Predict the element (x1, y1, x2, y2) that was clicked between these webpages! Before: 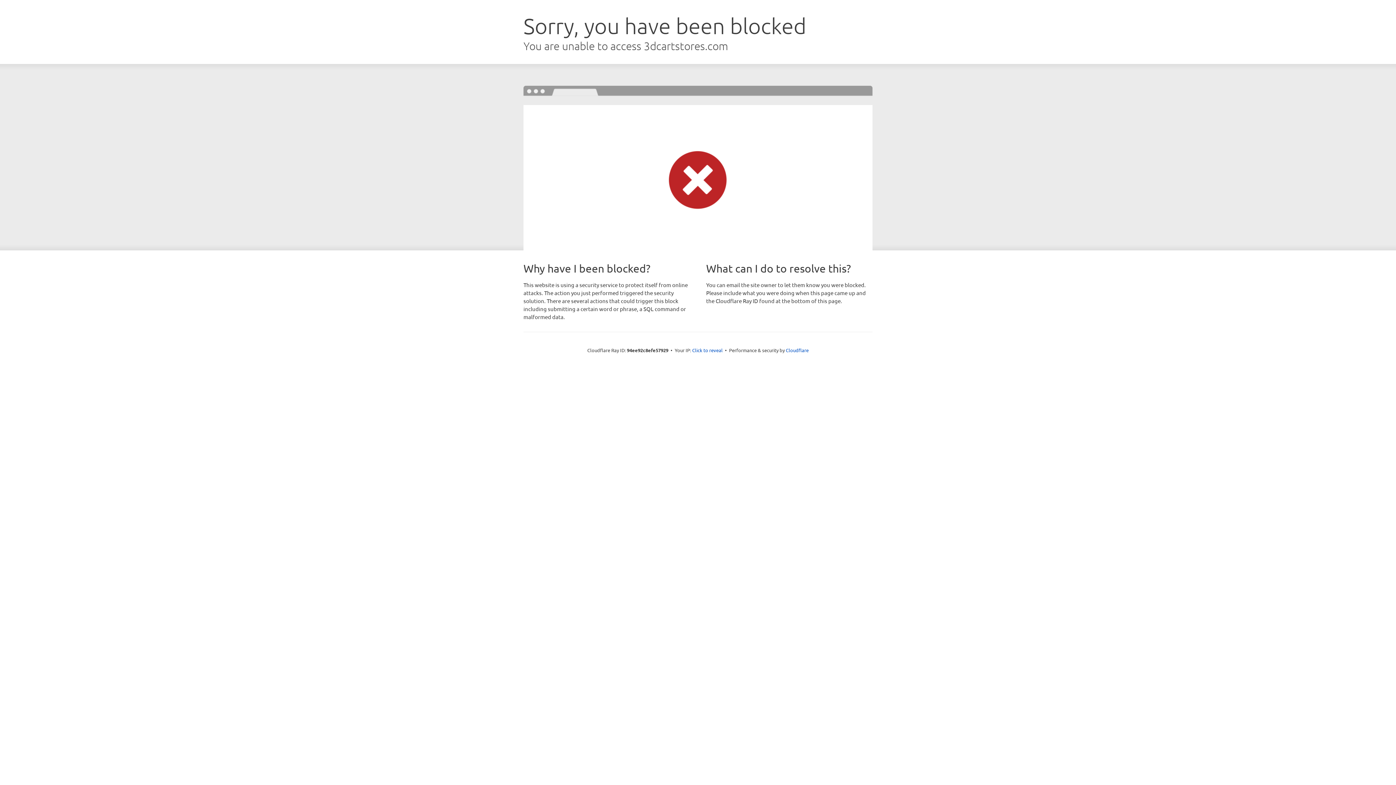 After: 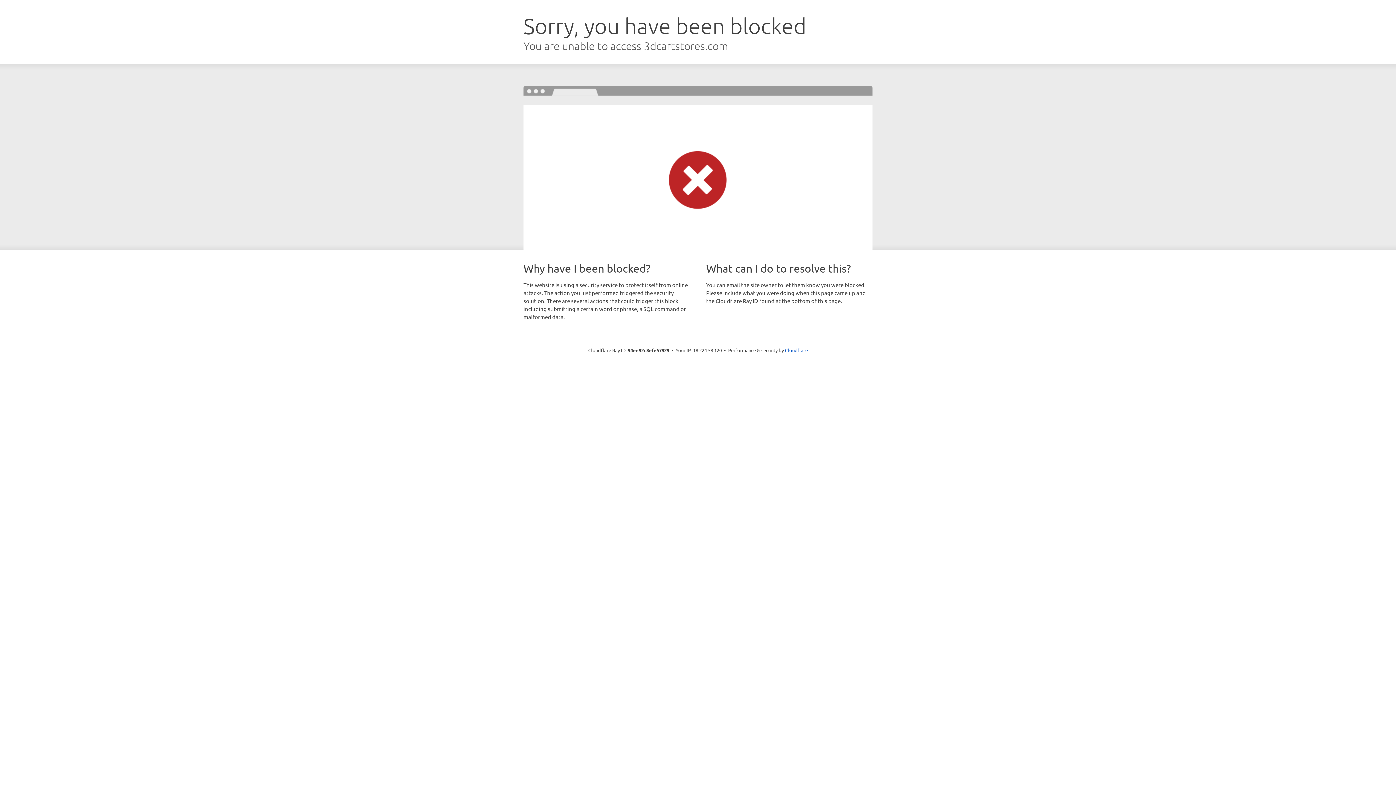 Action: label: Click to reveal bbox: (692, 346, 722, 353)